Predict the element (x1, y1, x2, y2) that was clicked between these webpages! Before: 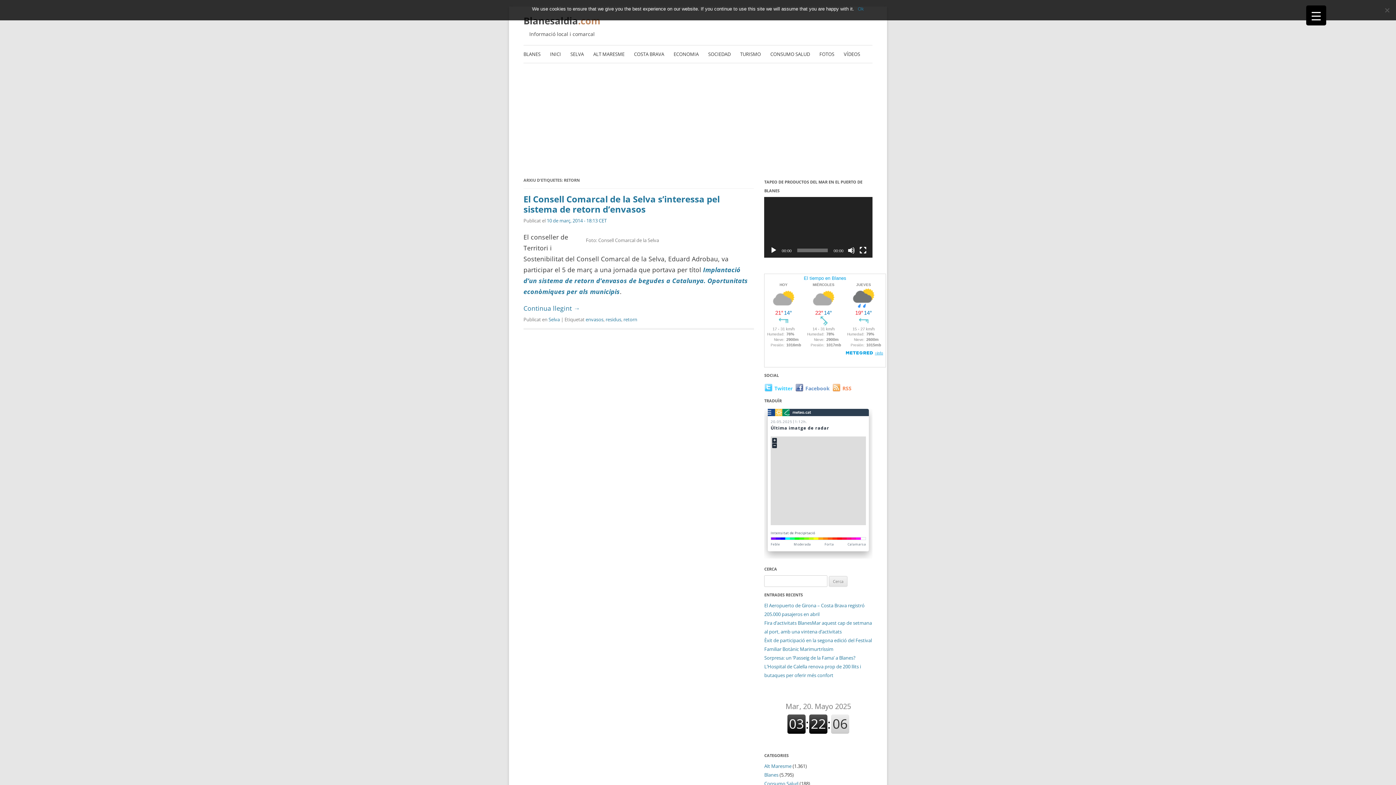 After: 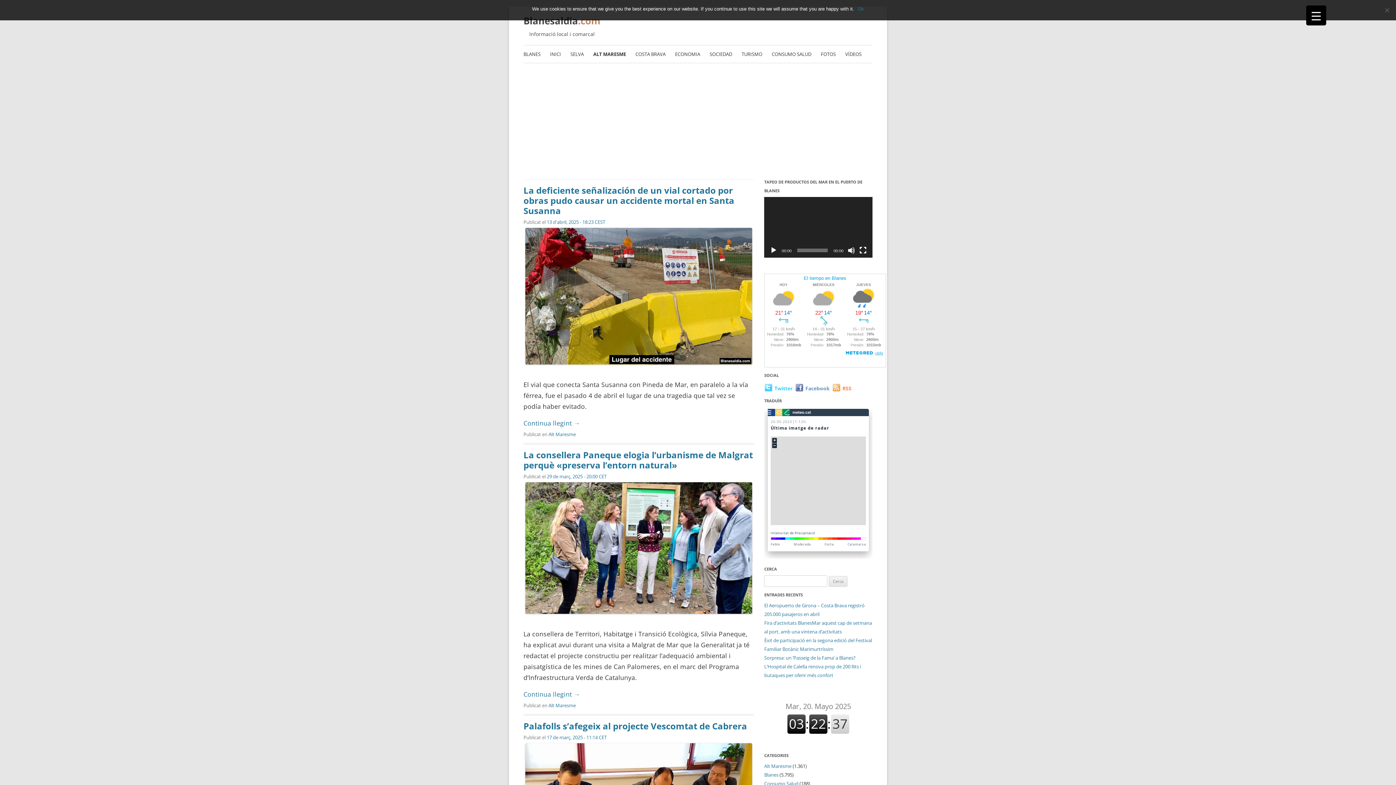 Action: label: Alt Maresme bbox: (764, 763, 791, 769)